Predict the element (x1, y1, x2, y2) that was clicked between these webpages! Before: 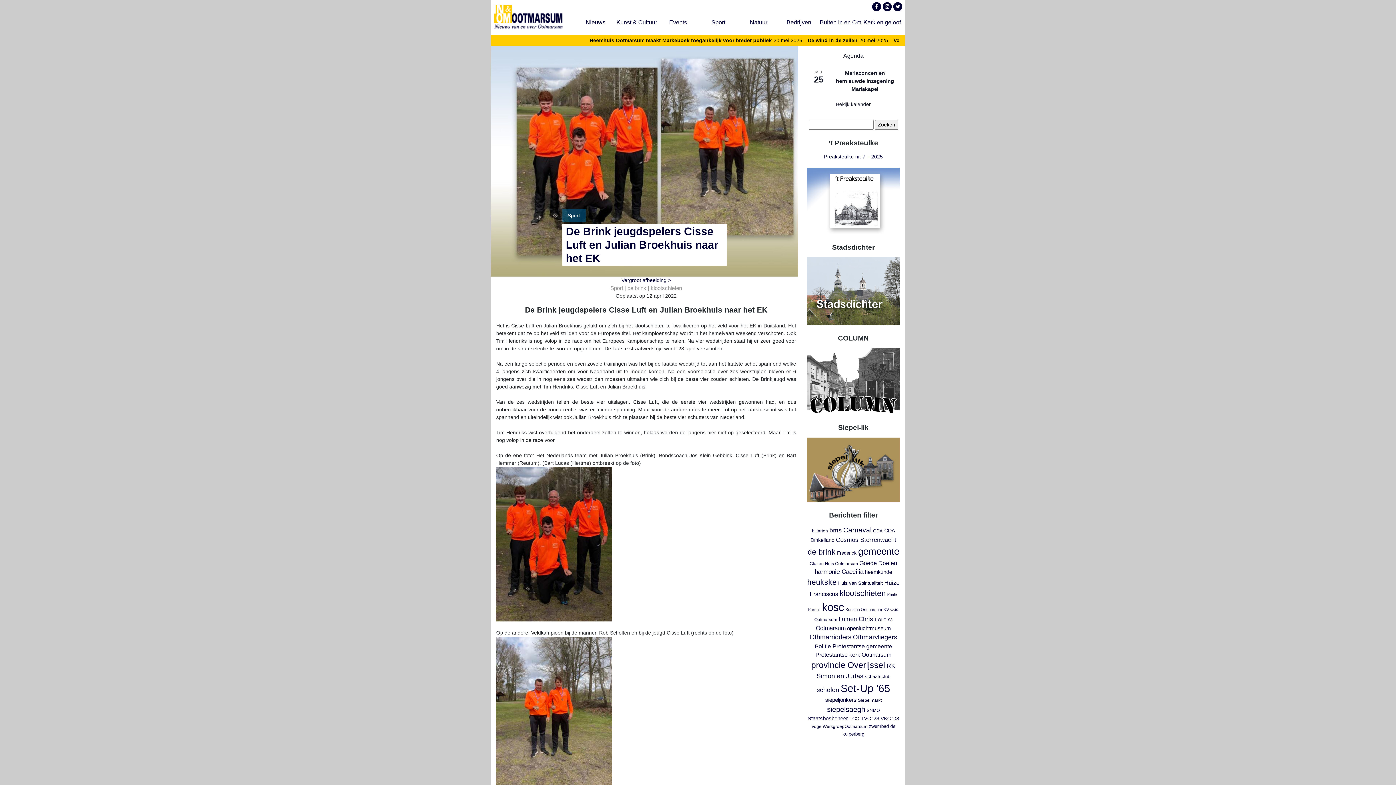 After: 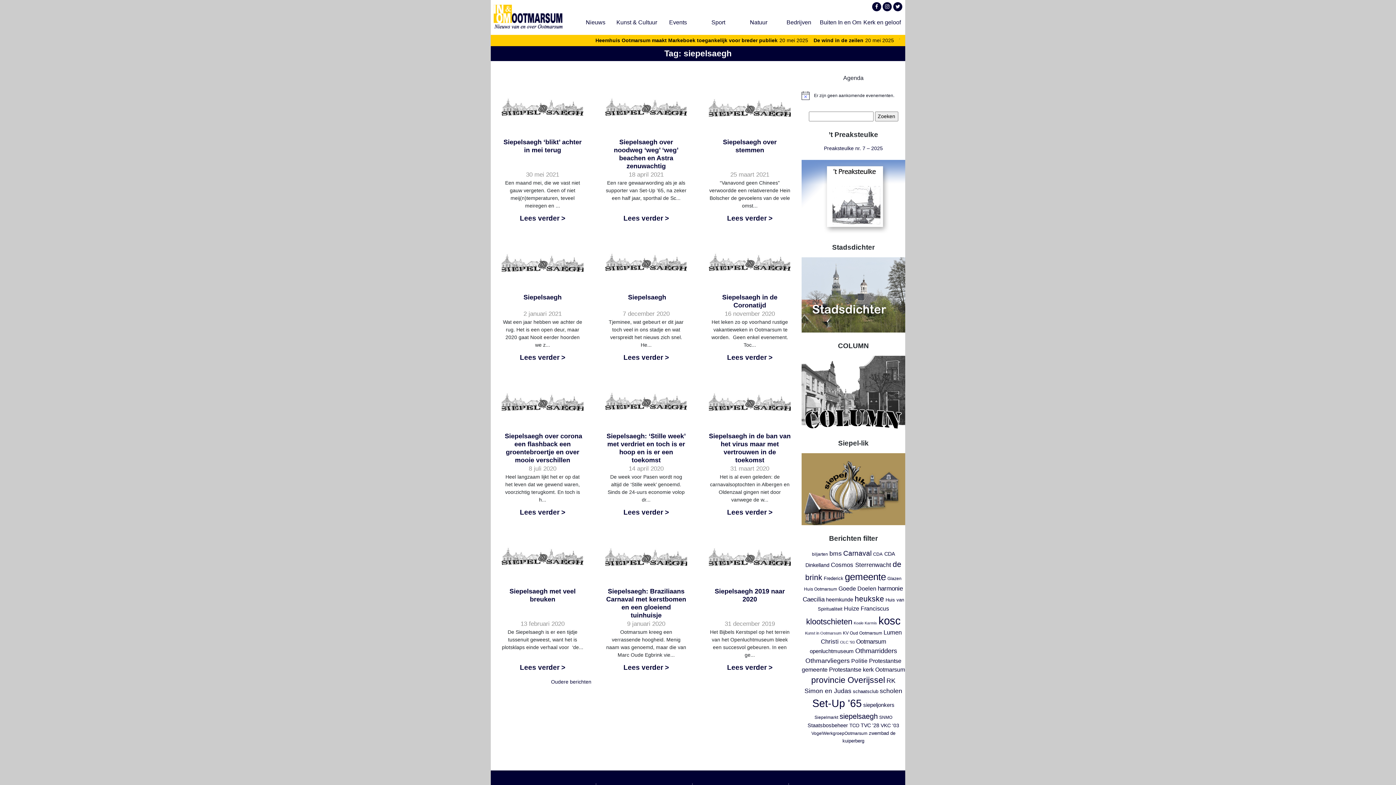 Action: label: siepelsaegh (346 items) bbox: (827, 705, 865, 713)